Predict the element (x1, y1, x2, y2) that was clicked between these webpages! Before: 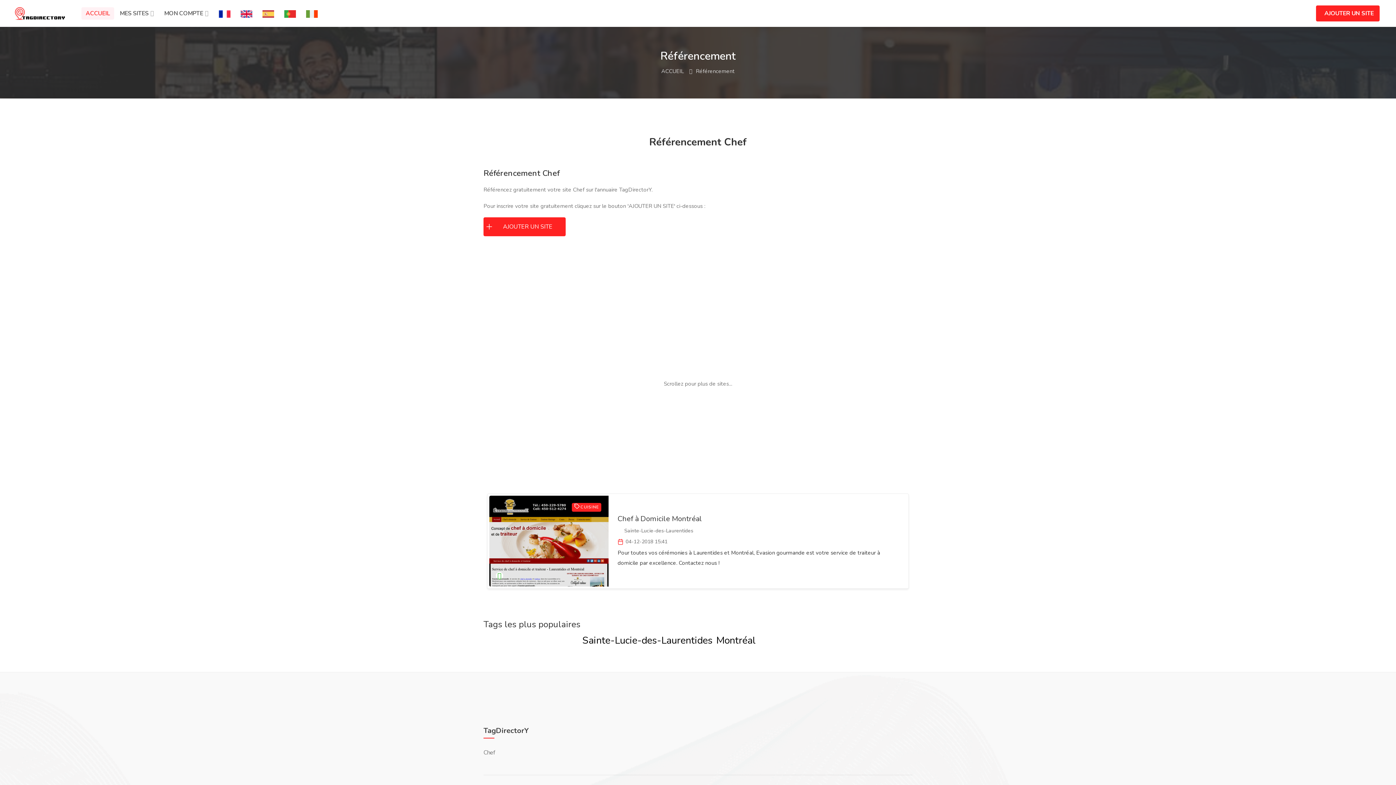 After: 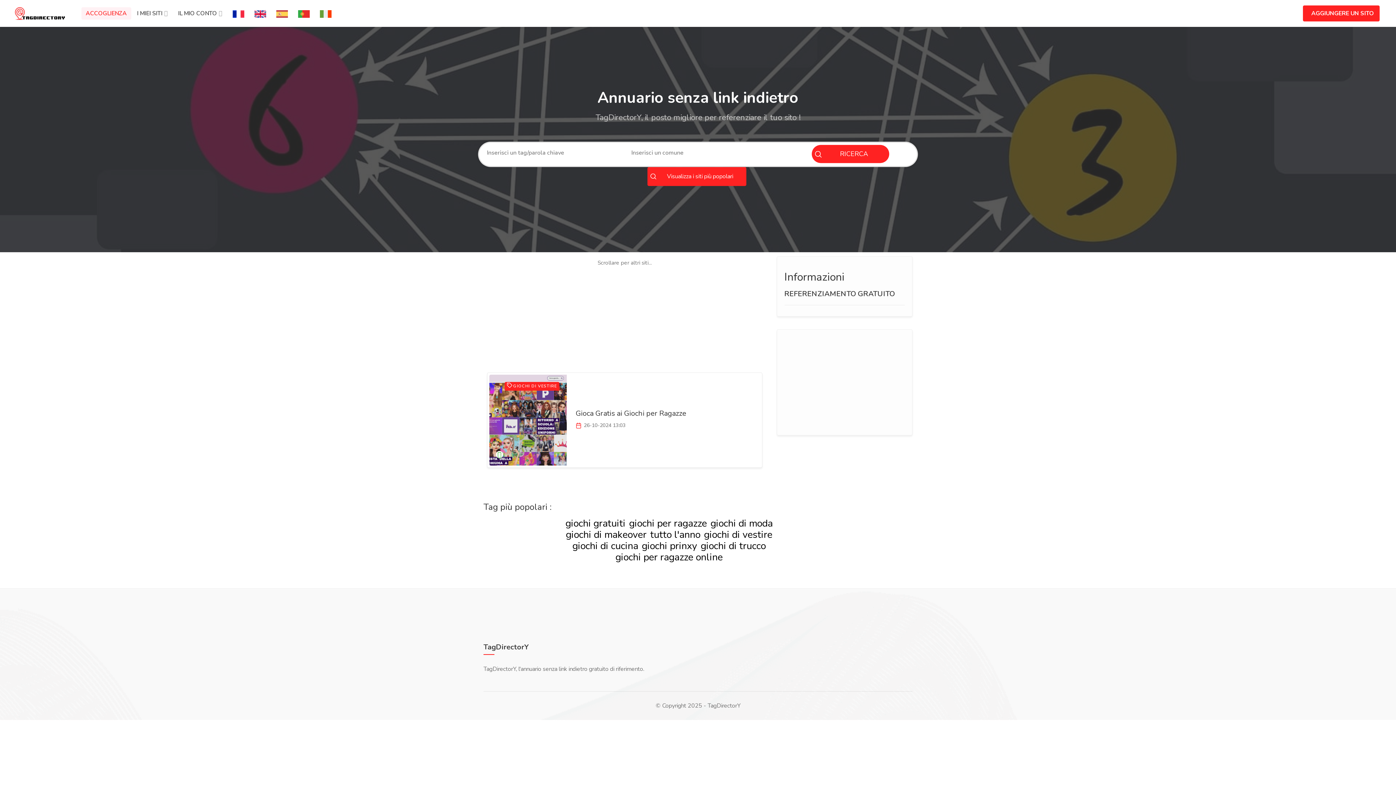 Action: bbox: (301, 7, 322, 19)